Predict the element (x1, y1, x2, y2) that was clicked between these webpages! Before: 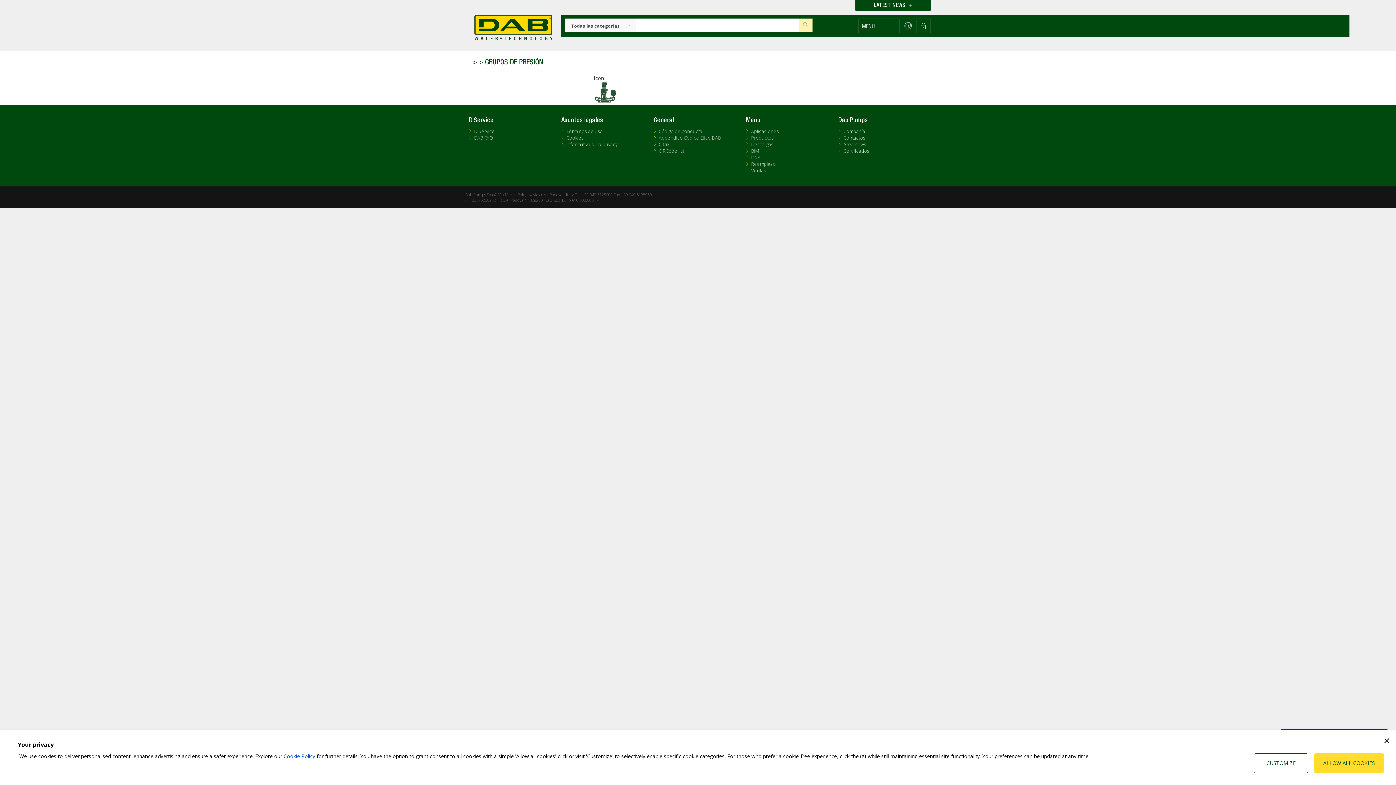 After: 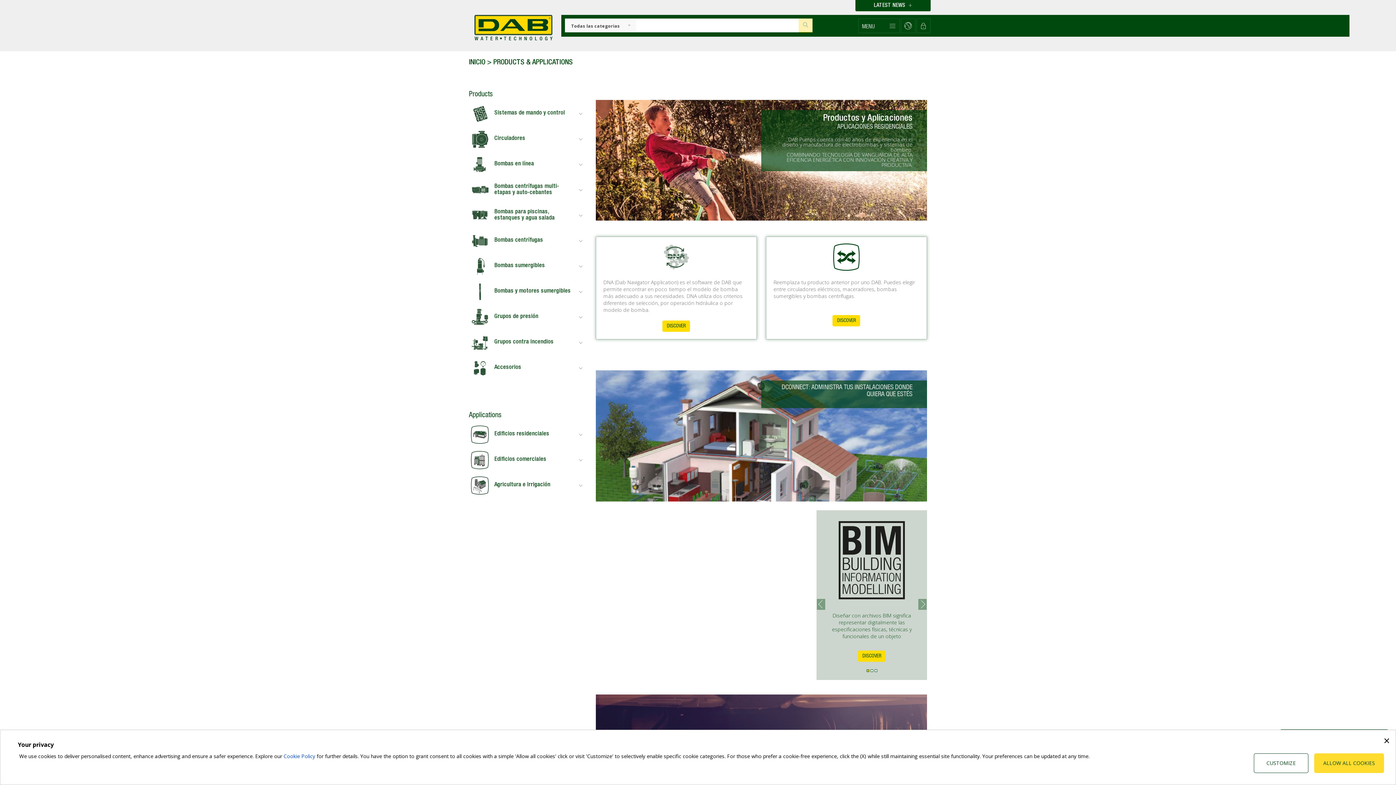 Action: label: Productos bbox: (748, 134, 776, 141)